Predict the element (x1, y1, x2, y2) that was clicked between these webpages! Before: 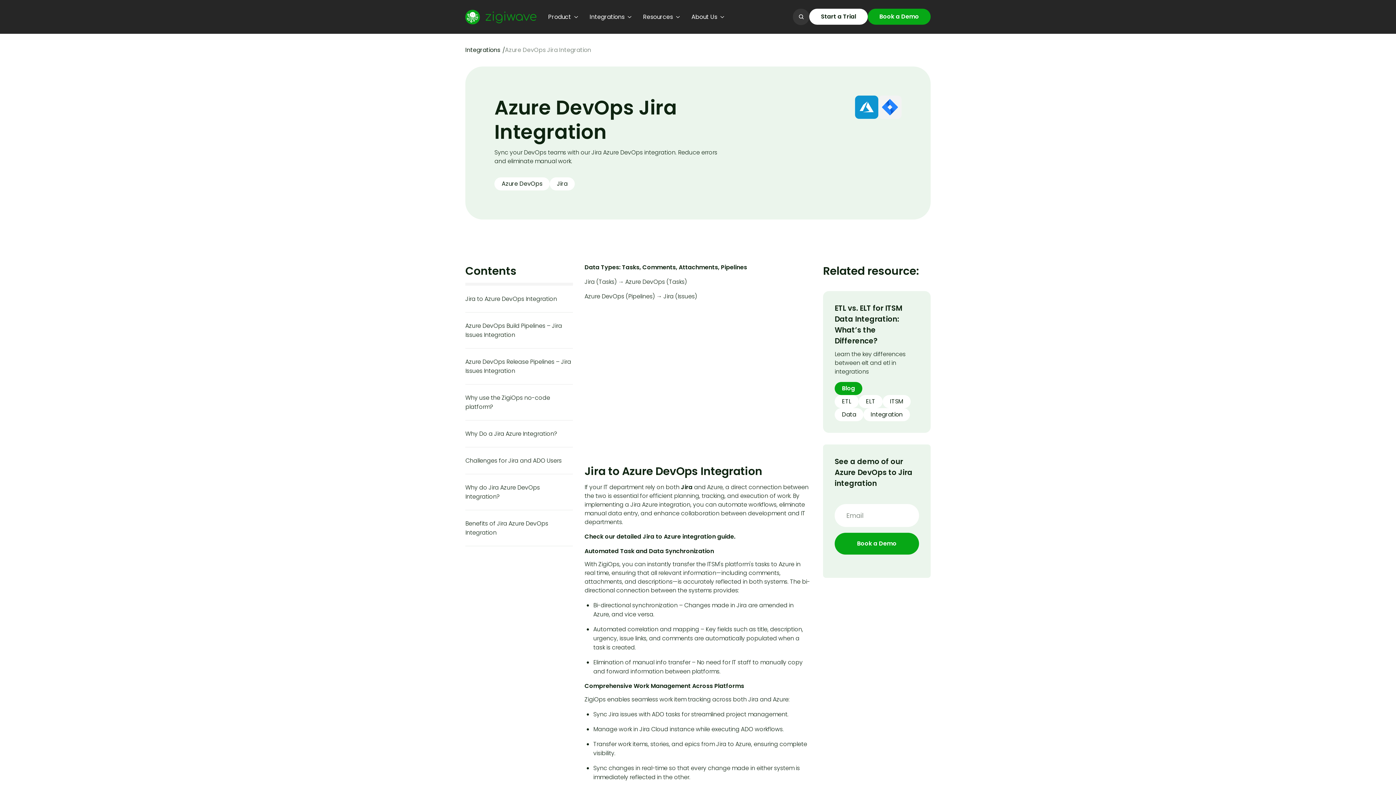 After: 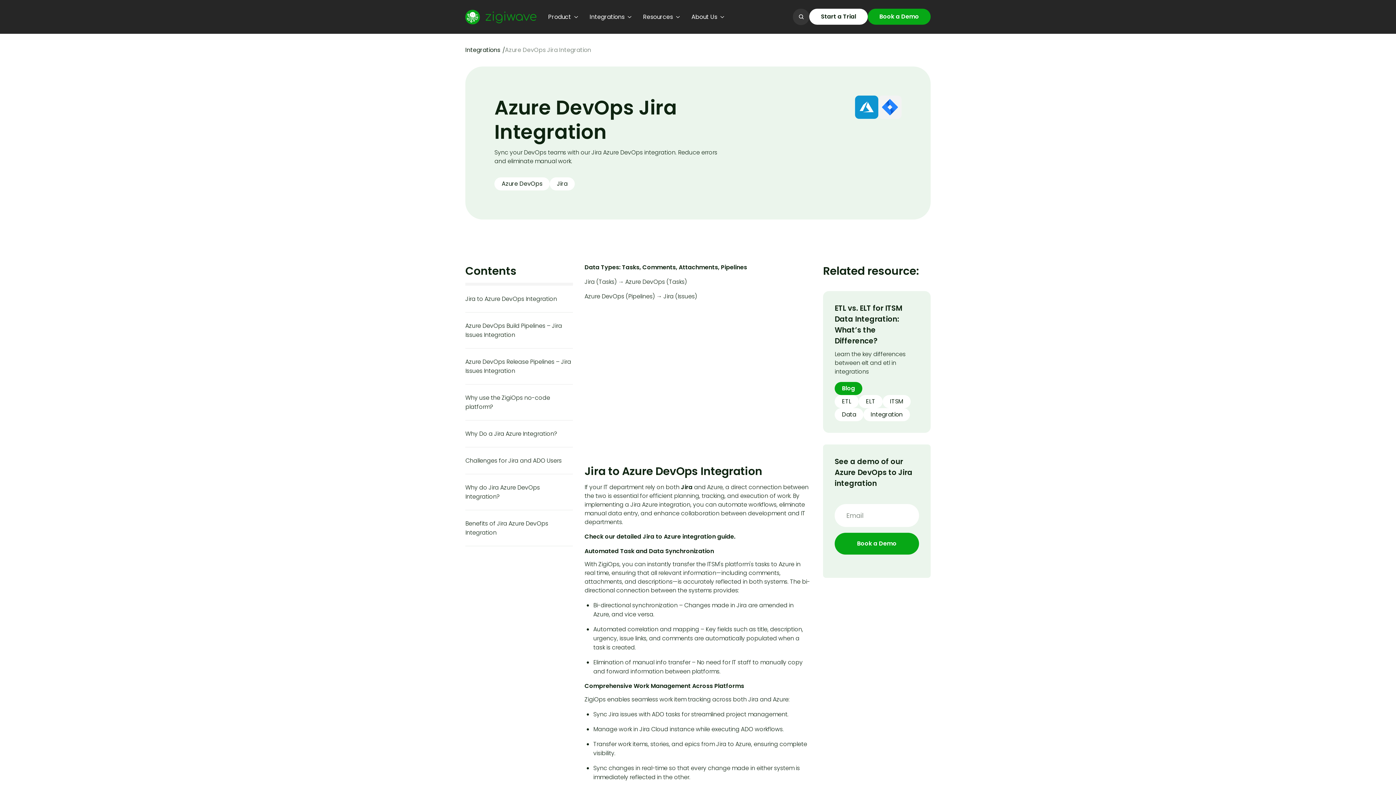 Action: label: Check our detailed Jira to Azure integration guide. bbox: (584, 532, 735, 540)